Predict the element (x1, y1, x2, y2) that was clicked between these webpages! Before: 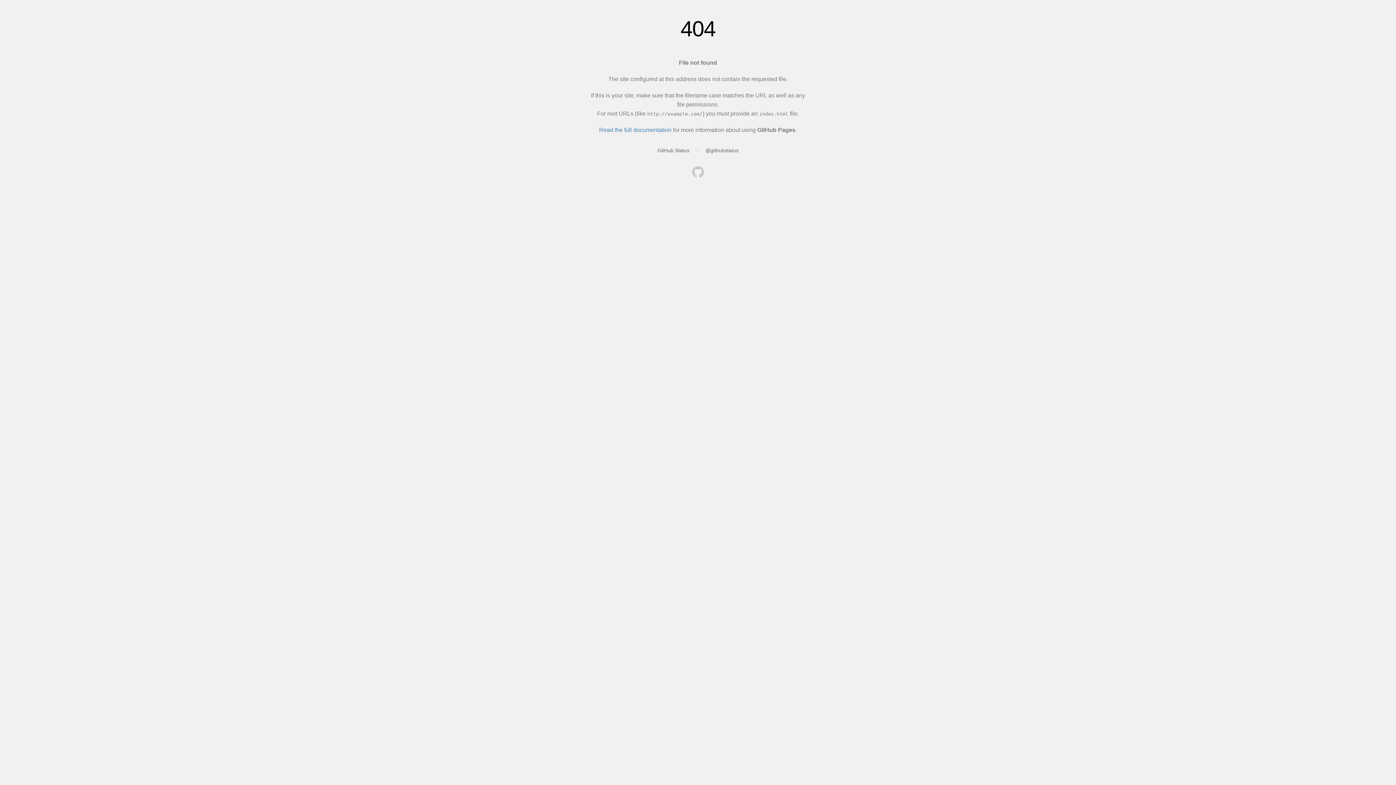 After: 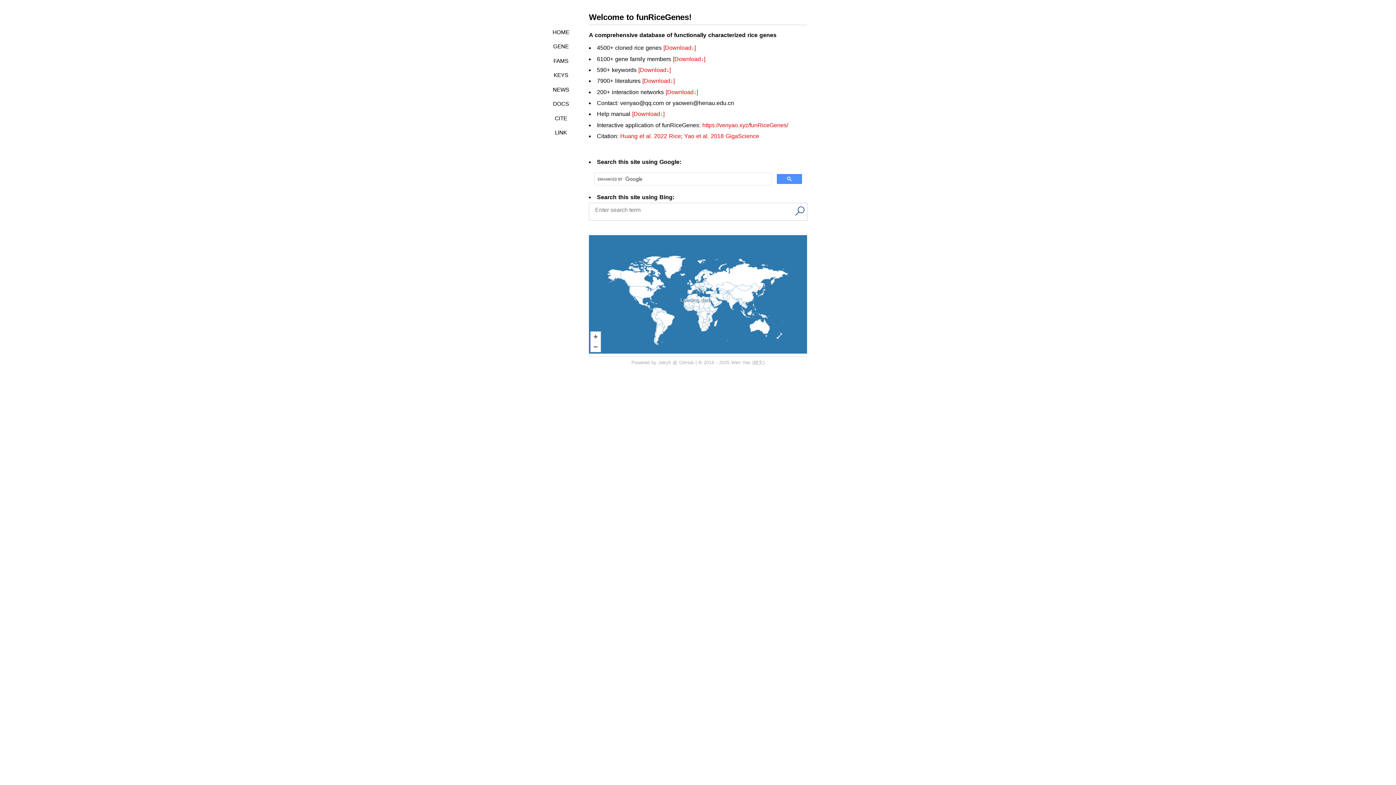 Action: bbox: (692, 166, 704, 179)